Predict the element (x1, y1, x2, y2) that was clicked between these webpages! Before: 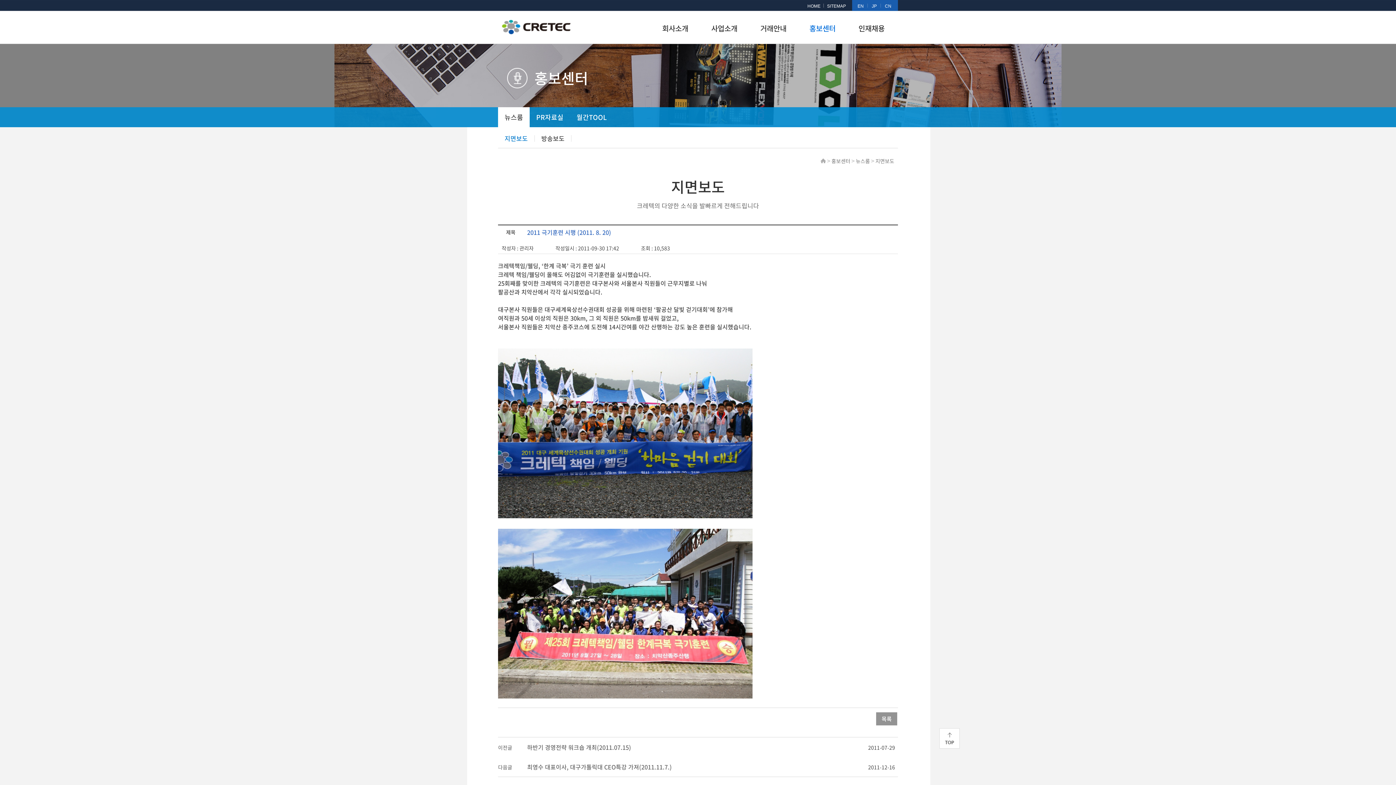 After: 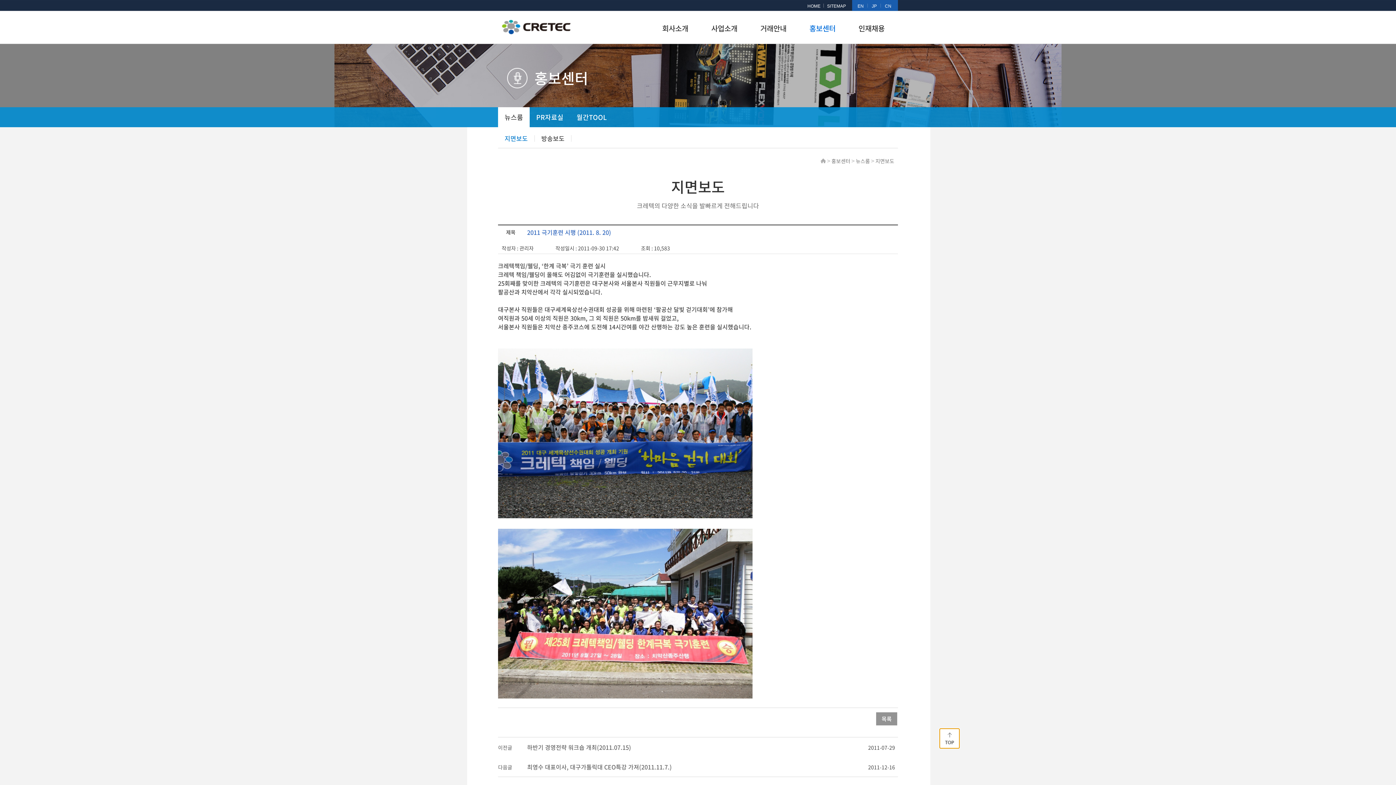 Action: bbox: (939, 728, 960, 749) label: TOP